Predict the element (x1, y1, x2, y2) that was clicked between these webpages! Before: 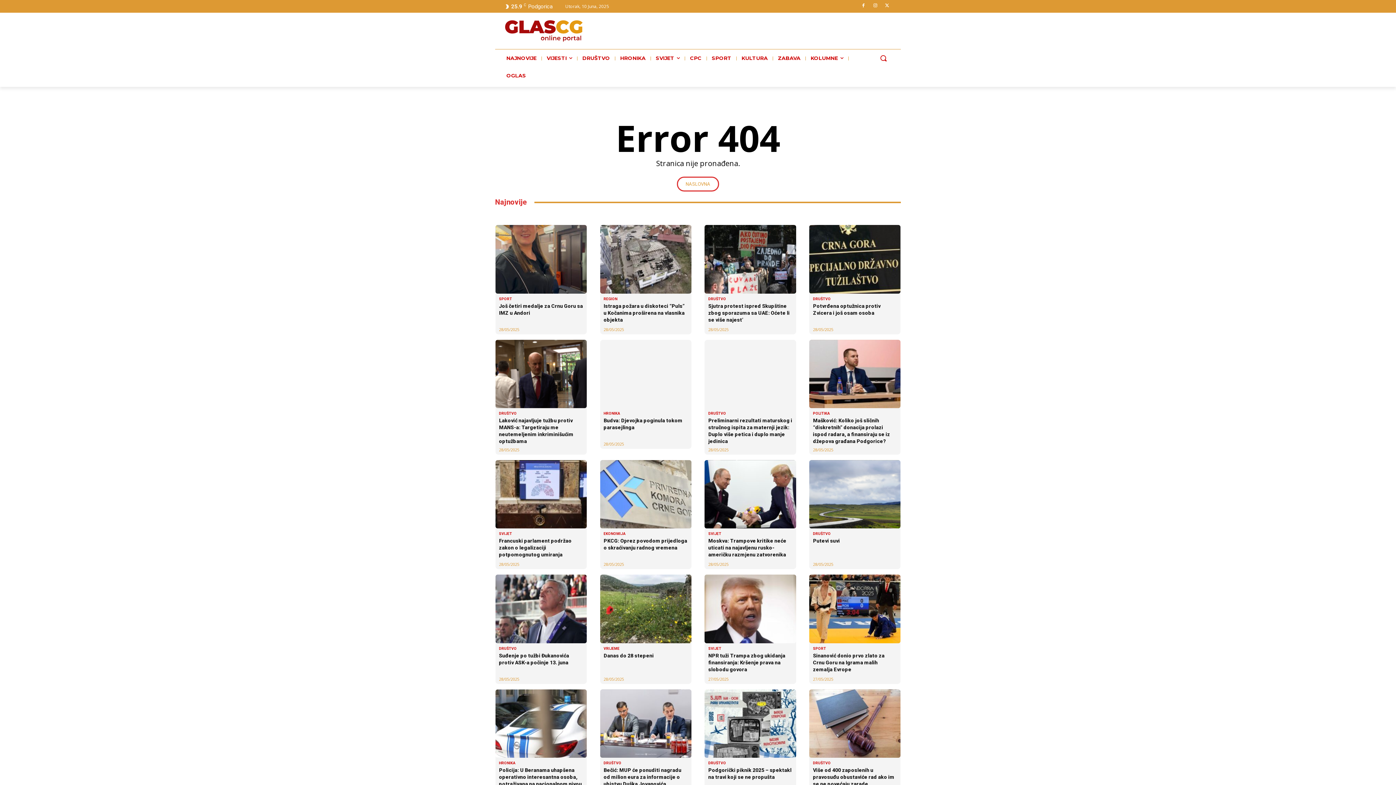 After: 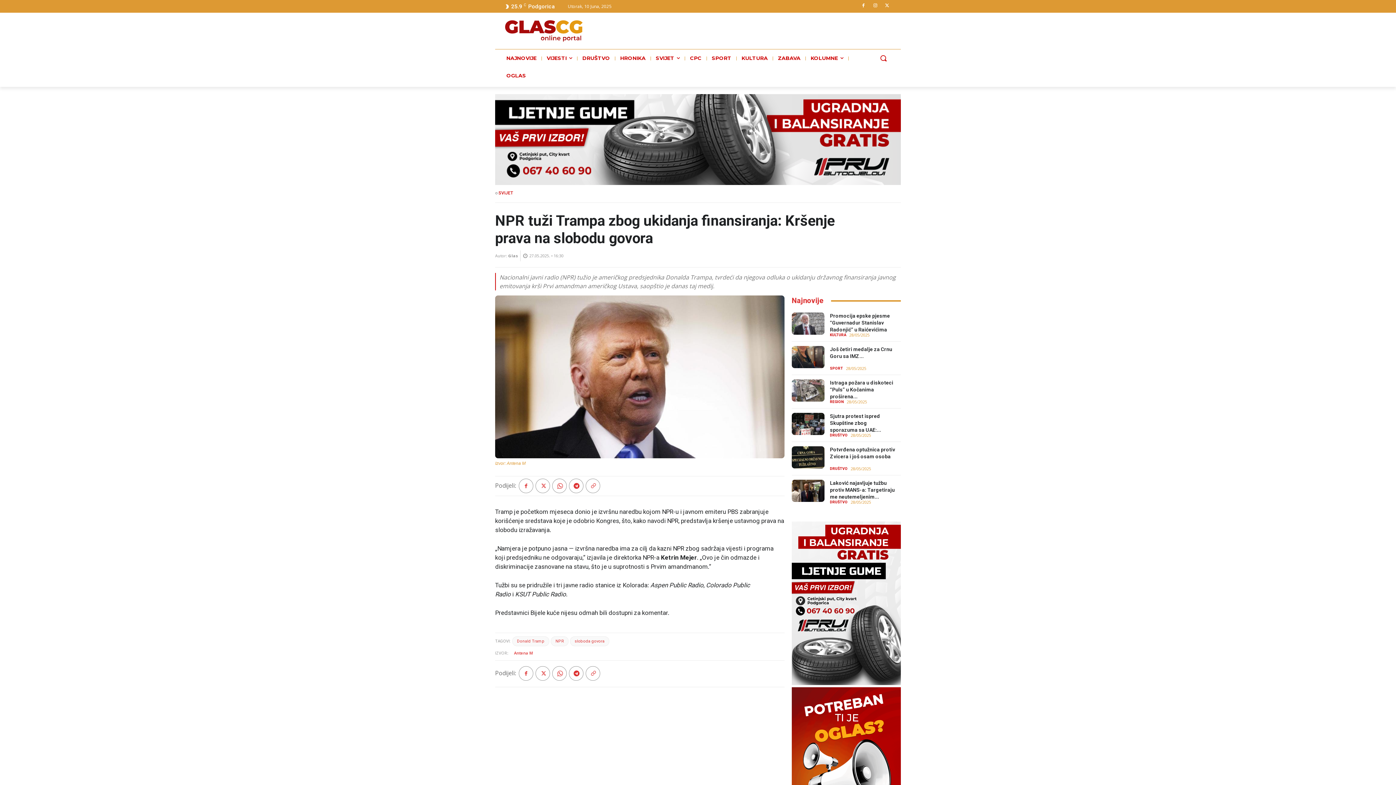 Action: bbox: (704, 574, 796, 643)